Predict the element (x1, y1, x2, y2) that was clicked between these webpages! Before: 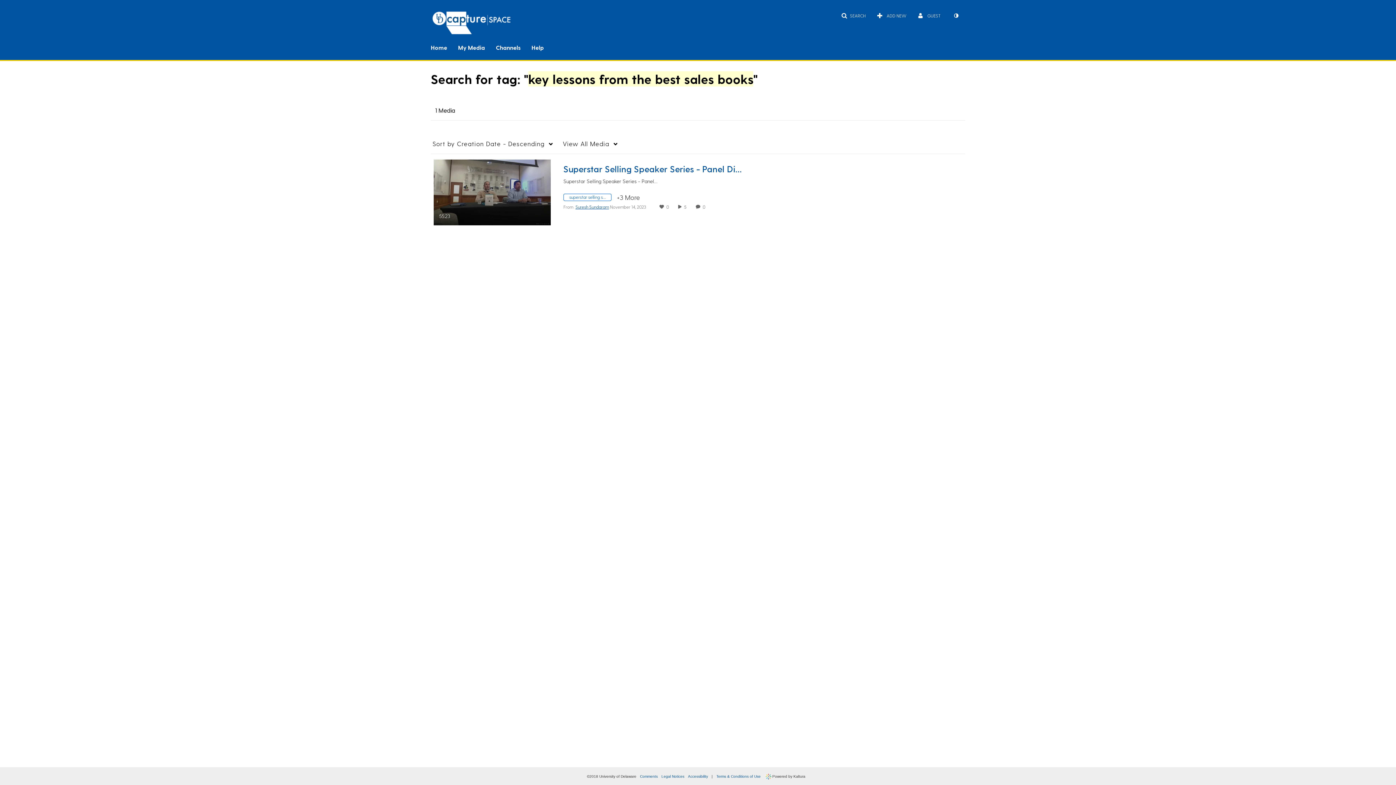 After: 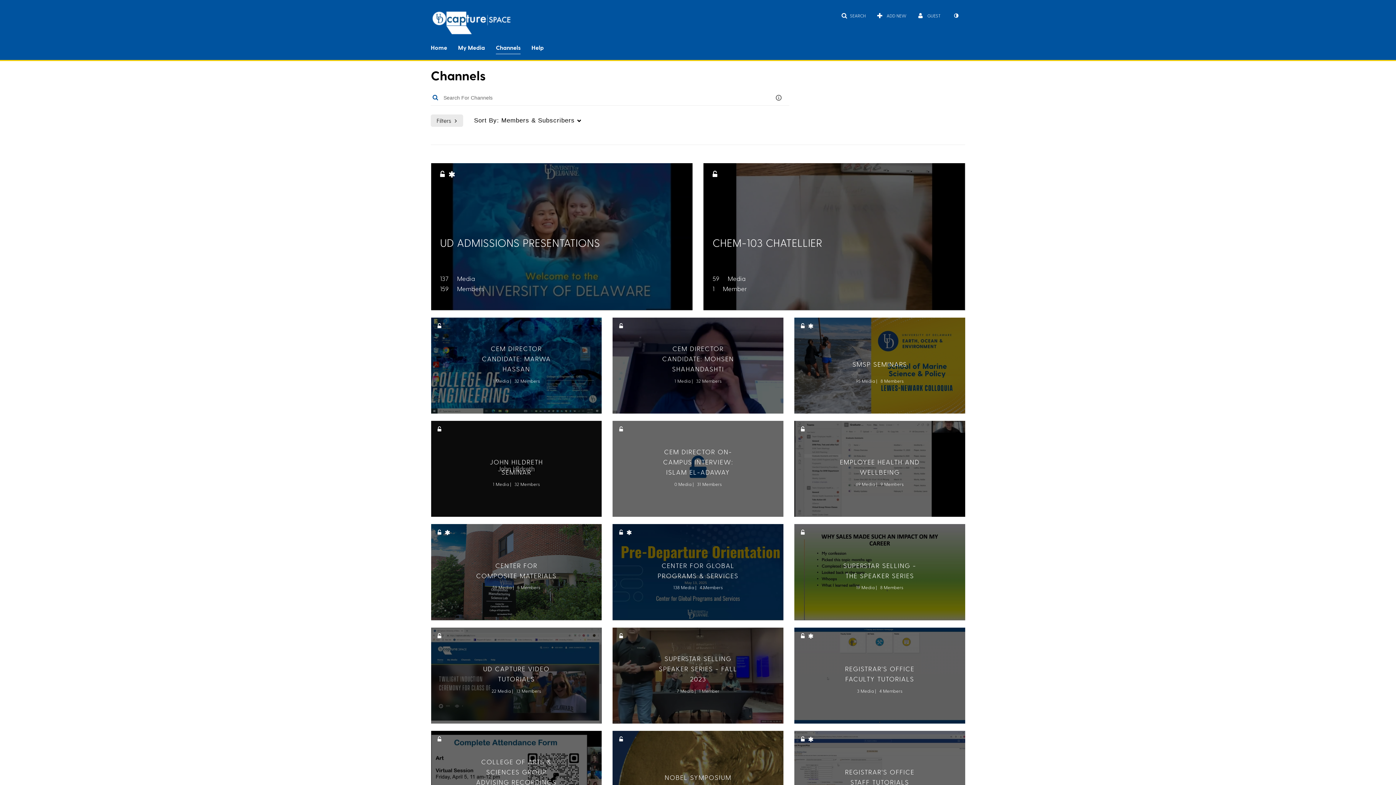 Action: bbox: (496, 39, 520, 54) label: Channels